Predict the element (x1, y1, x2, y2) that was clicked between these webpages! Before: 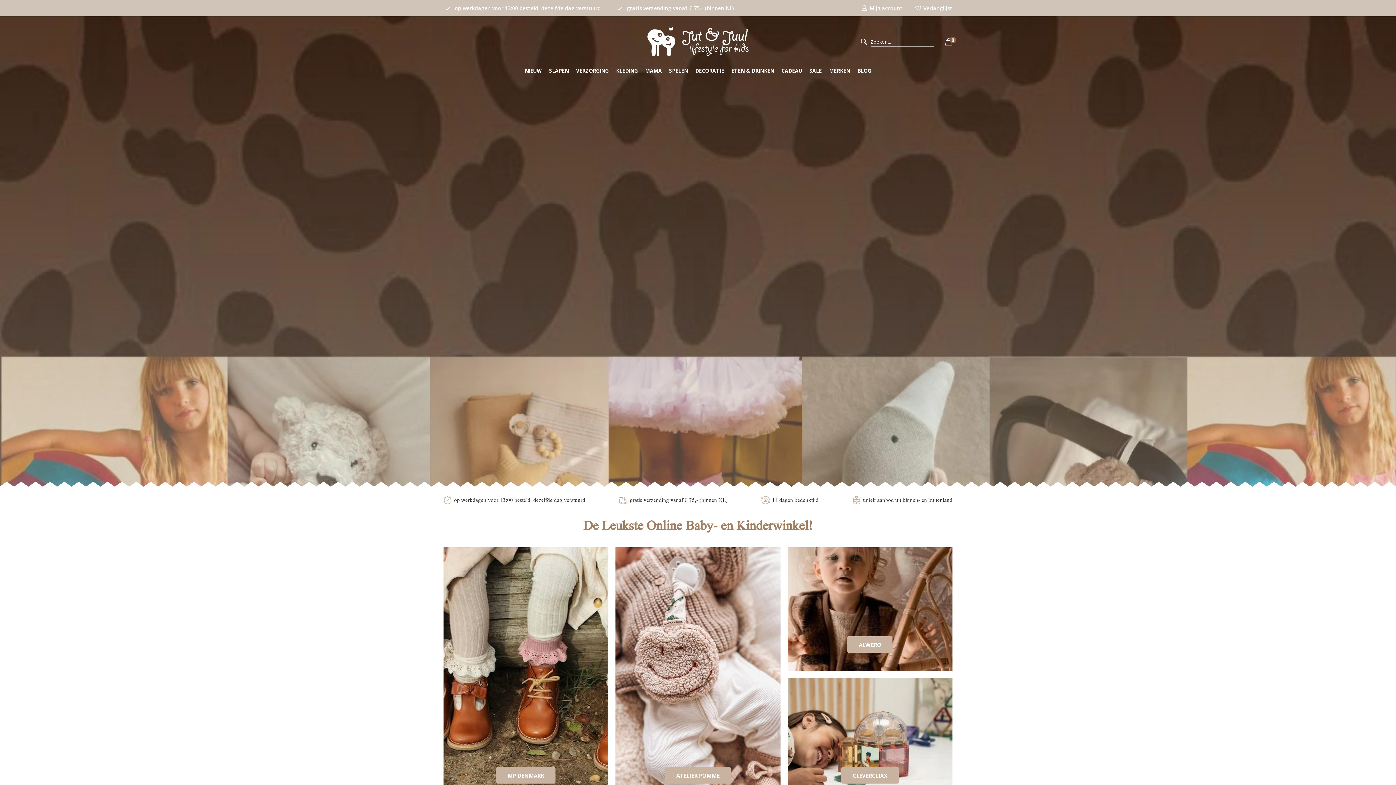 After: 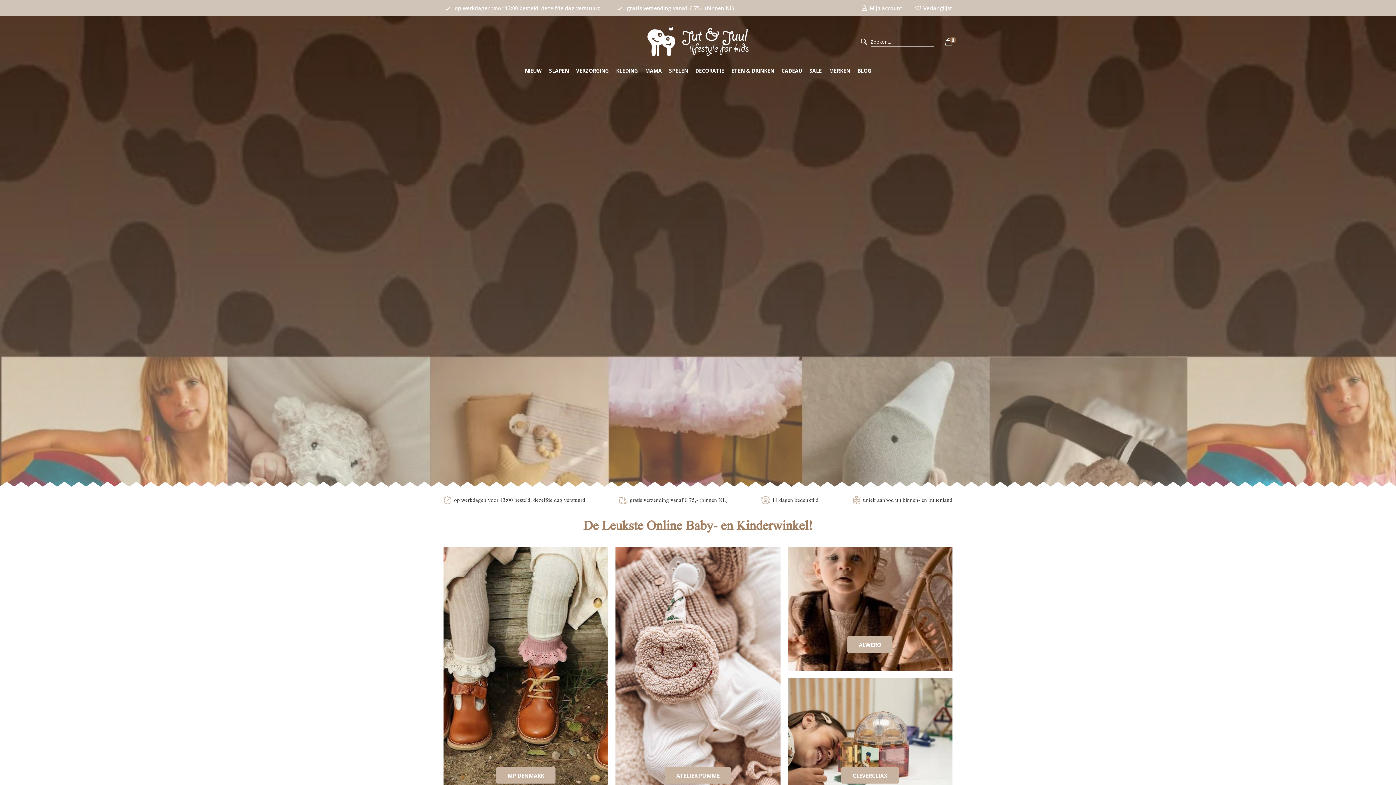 Action: bbox: (647, 37, 748, 44)